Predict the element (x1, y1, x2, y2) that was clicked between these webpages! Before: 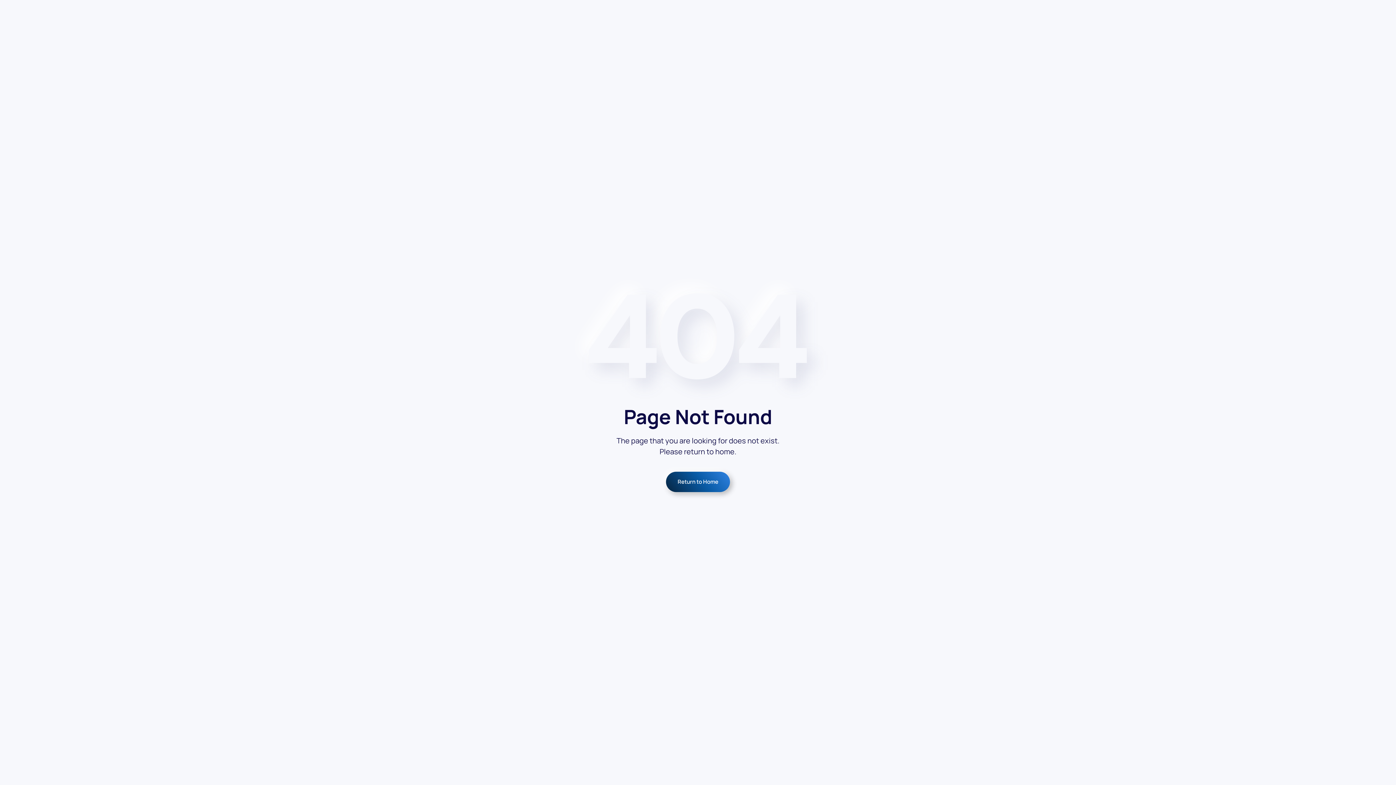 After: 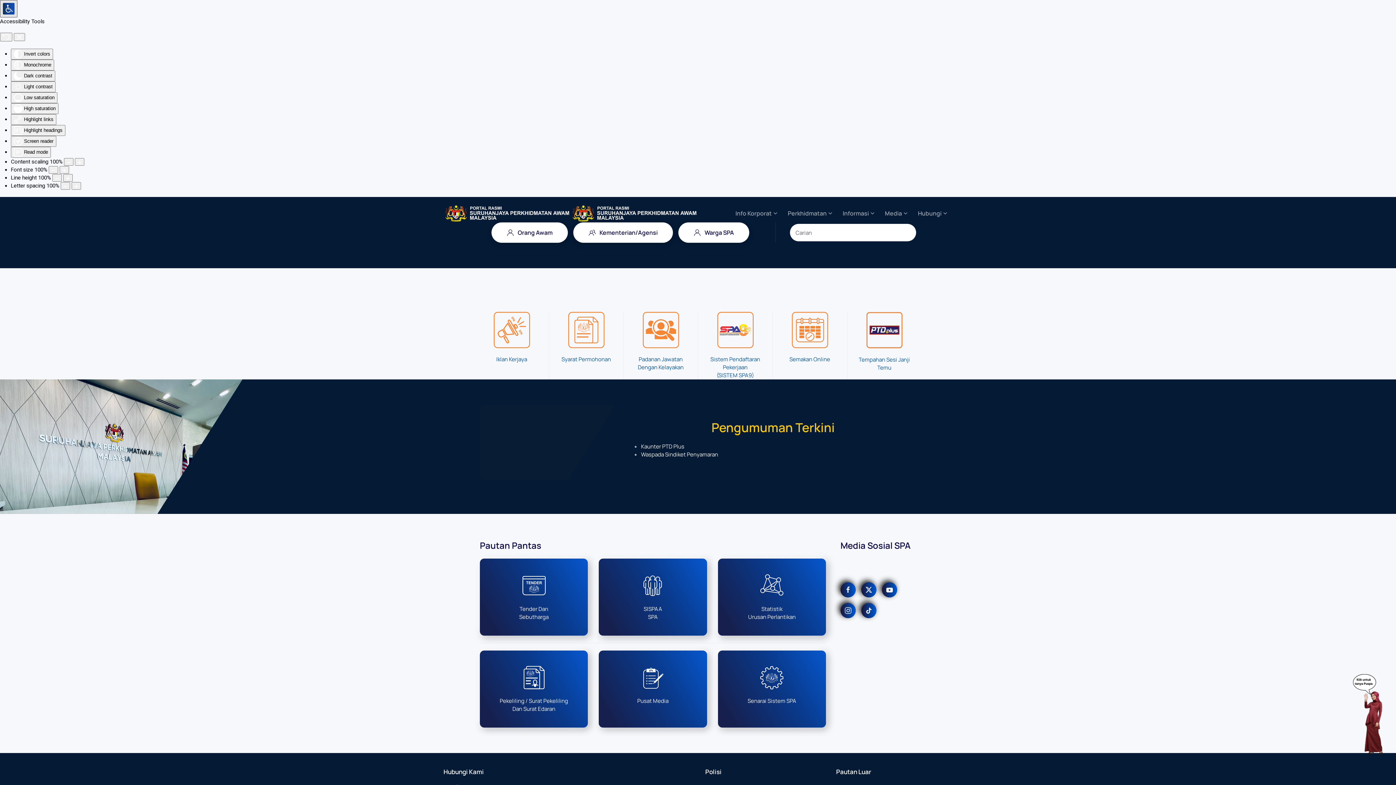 Action: label: Return to Home bbox: (666, 471, 730, 492)